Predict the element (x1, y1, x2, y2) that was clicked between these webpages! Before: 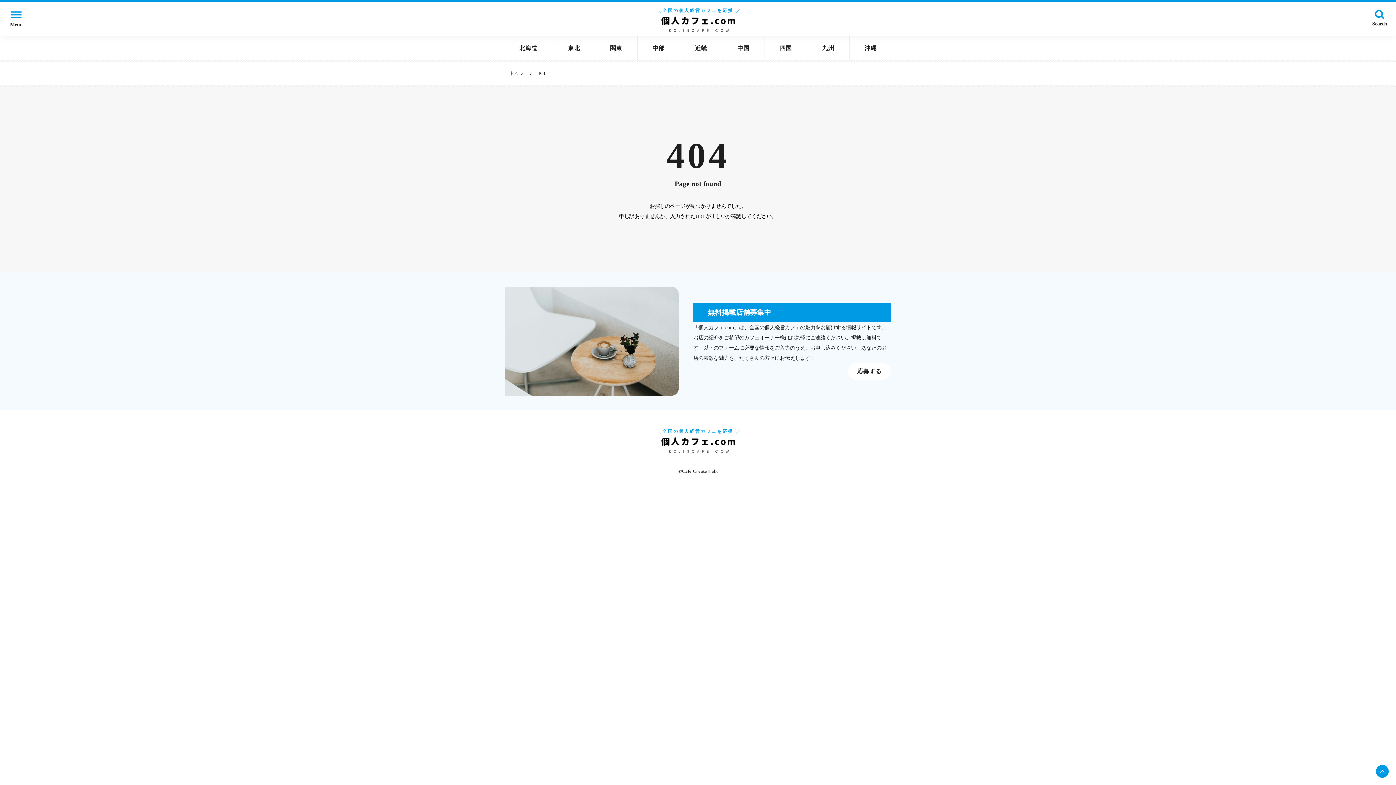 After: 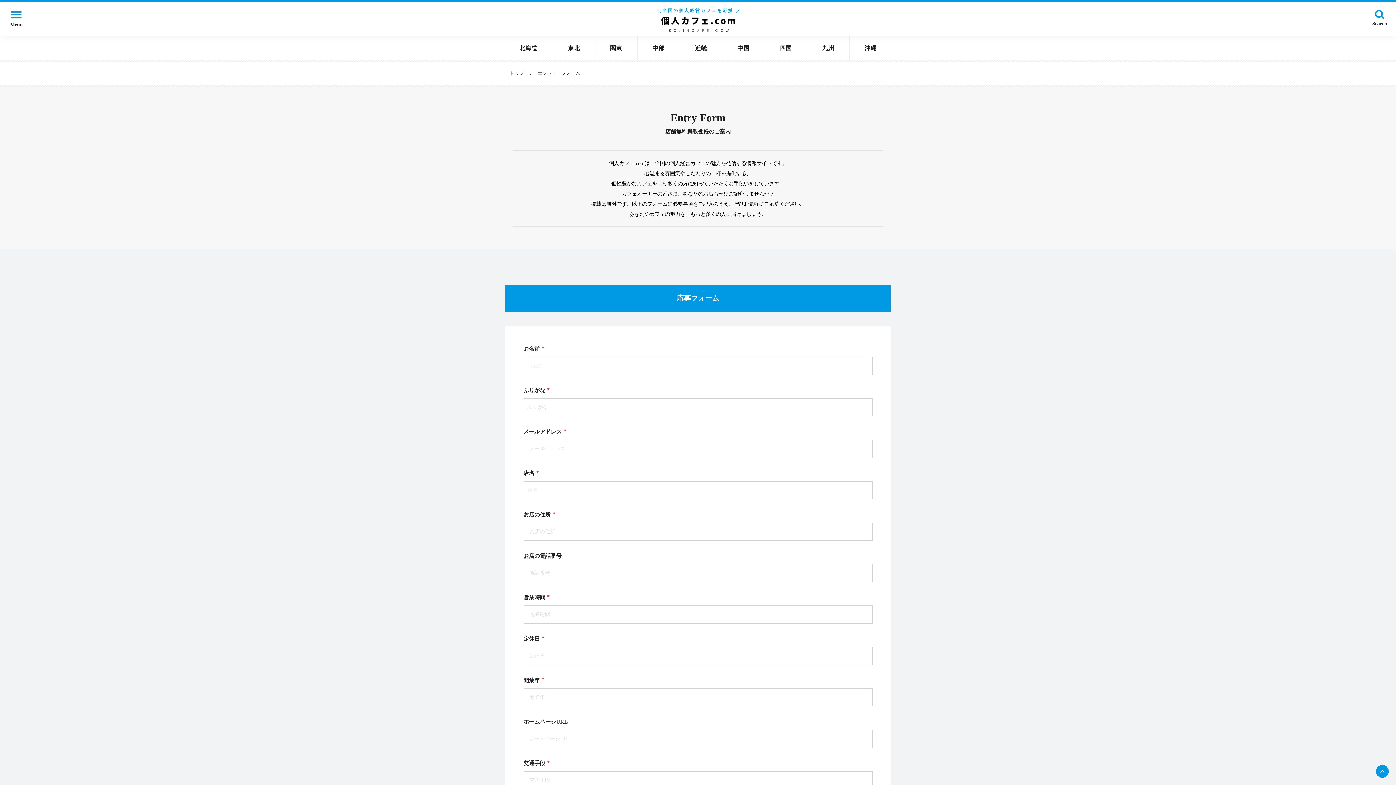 Action: label: 応募する bbox: (848, 339, 890, 356)